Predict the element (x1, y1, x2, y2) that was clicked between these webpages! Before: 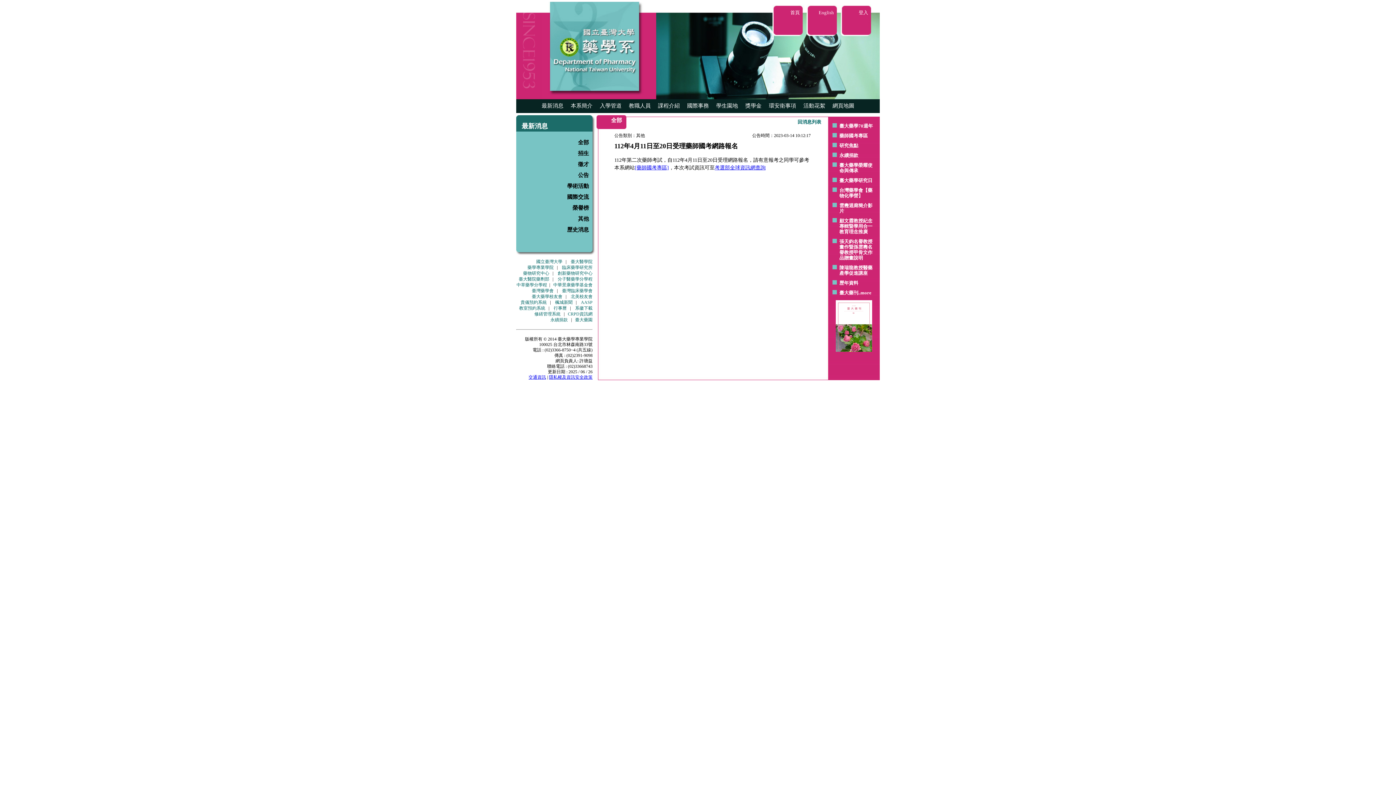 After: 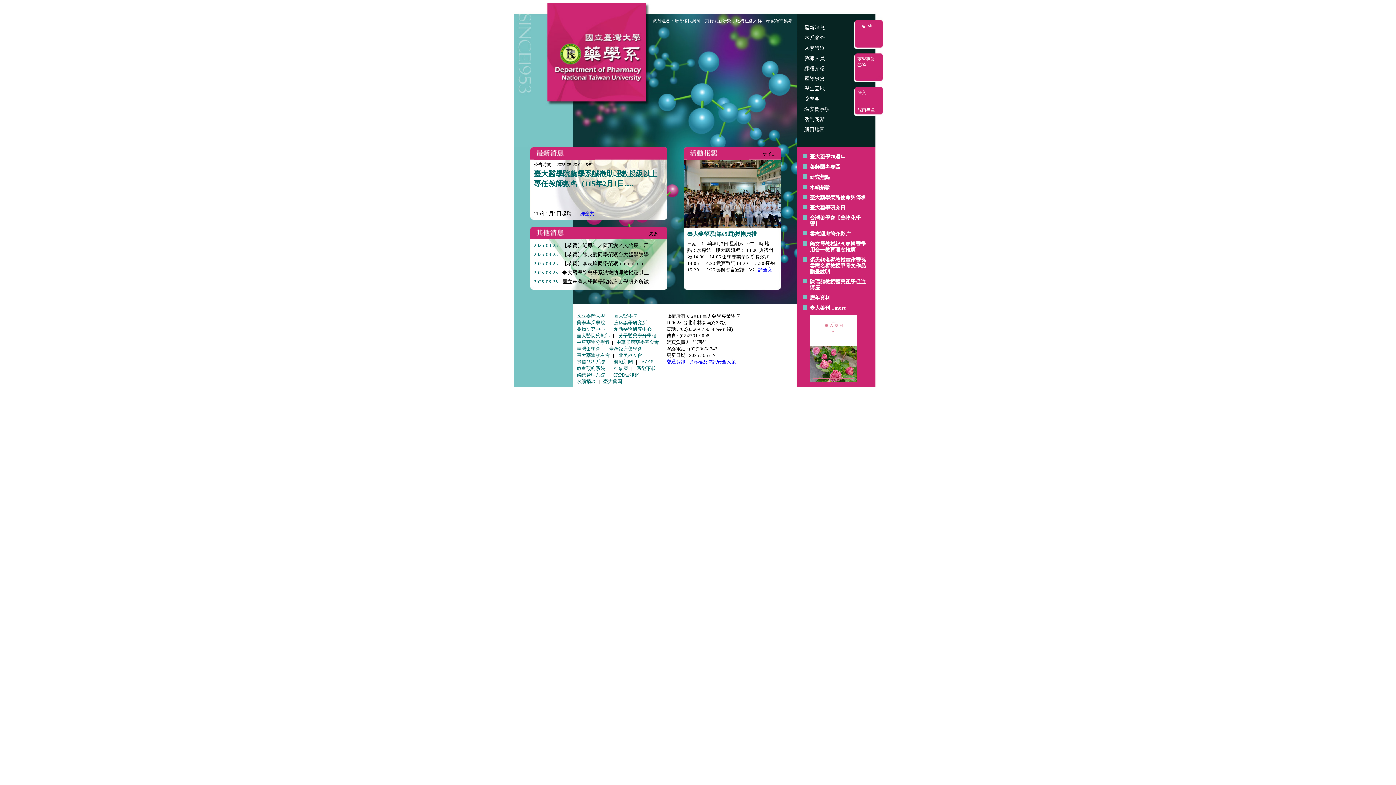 Action: label: 首頁 bbox: (790, 9, 800, 15)